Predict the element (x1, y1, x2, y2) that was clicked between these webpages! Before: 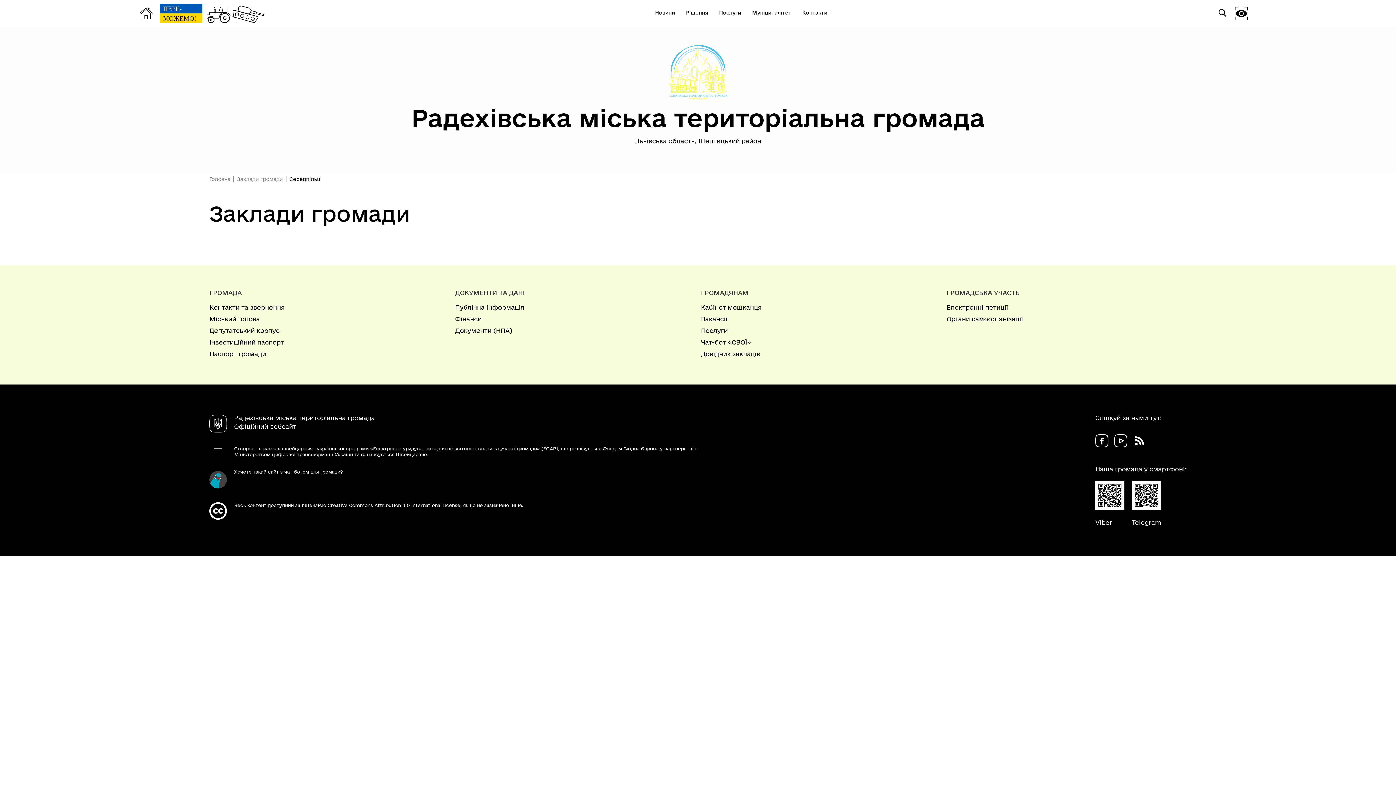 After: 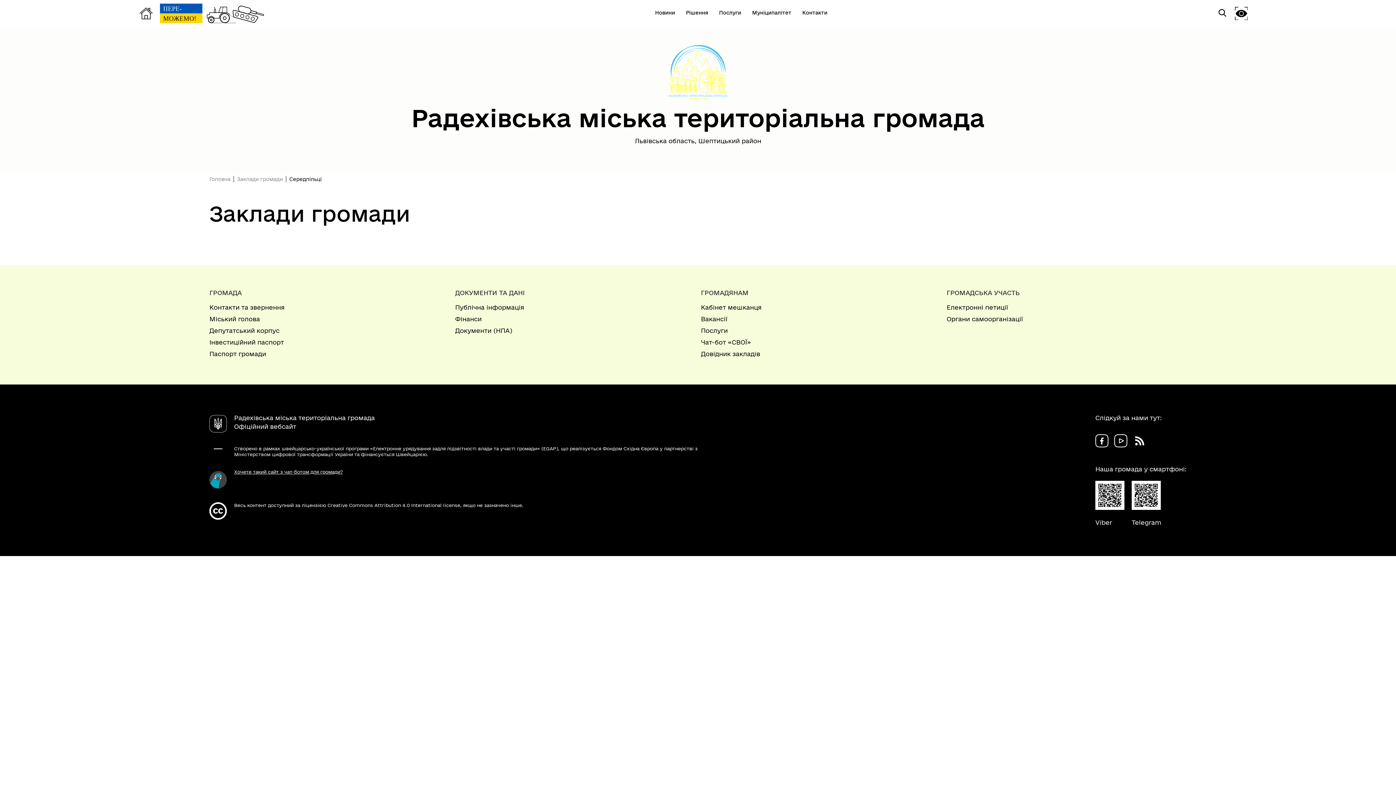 Action: label: Viber bbox: (1095, 511, 1132, 527)